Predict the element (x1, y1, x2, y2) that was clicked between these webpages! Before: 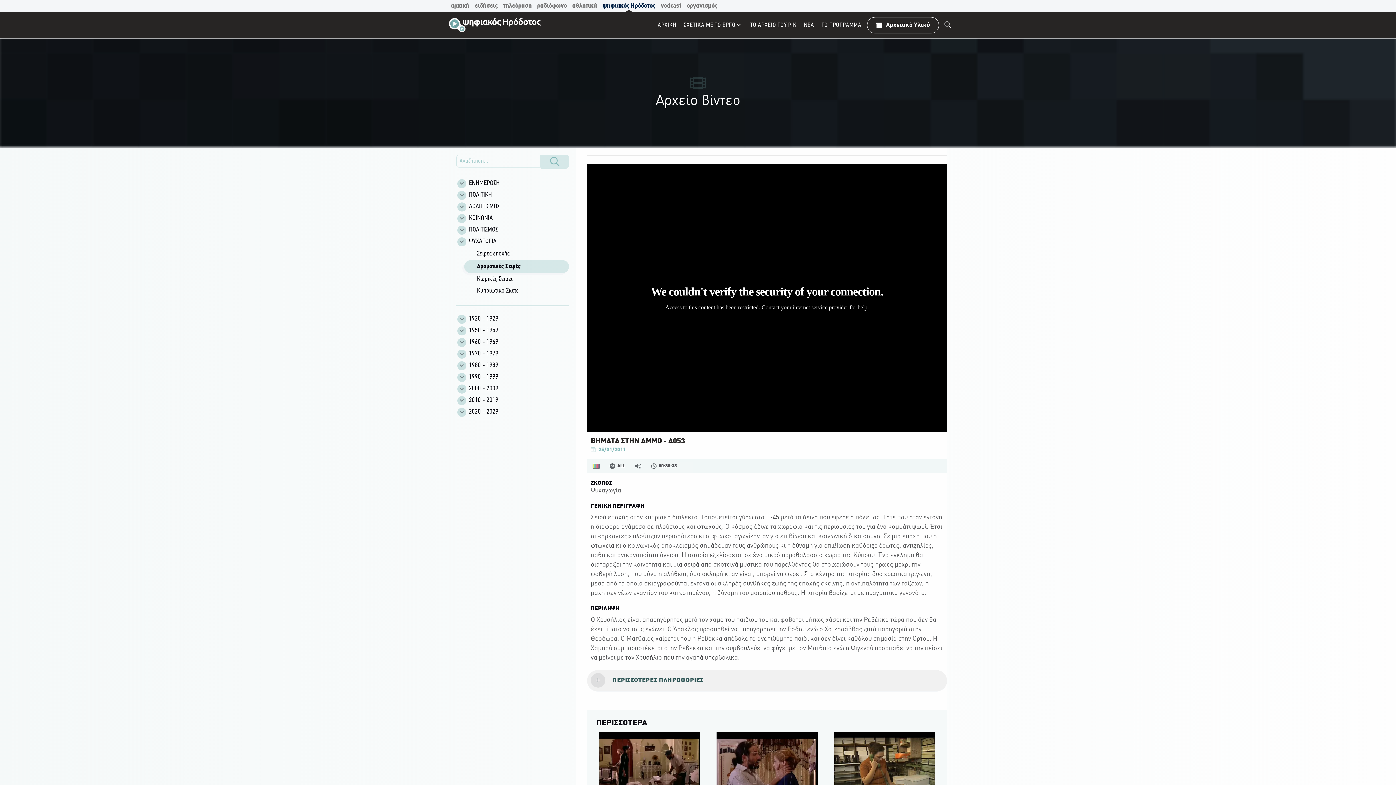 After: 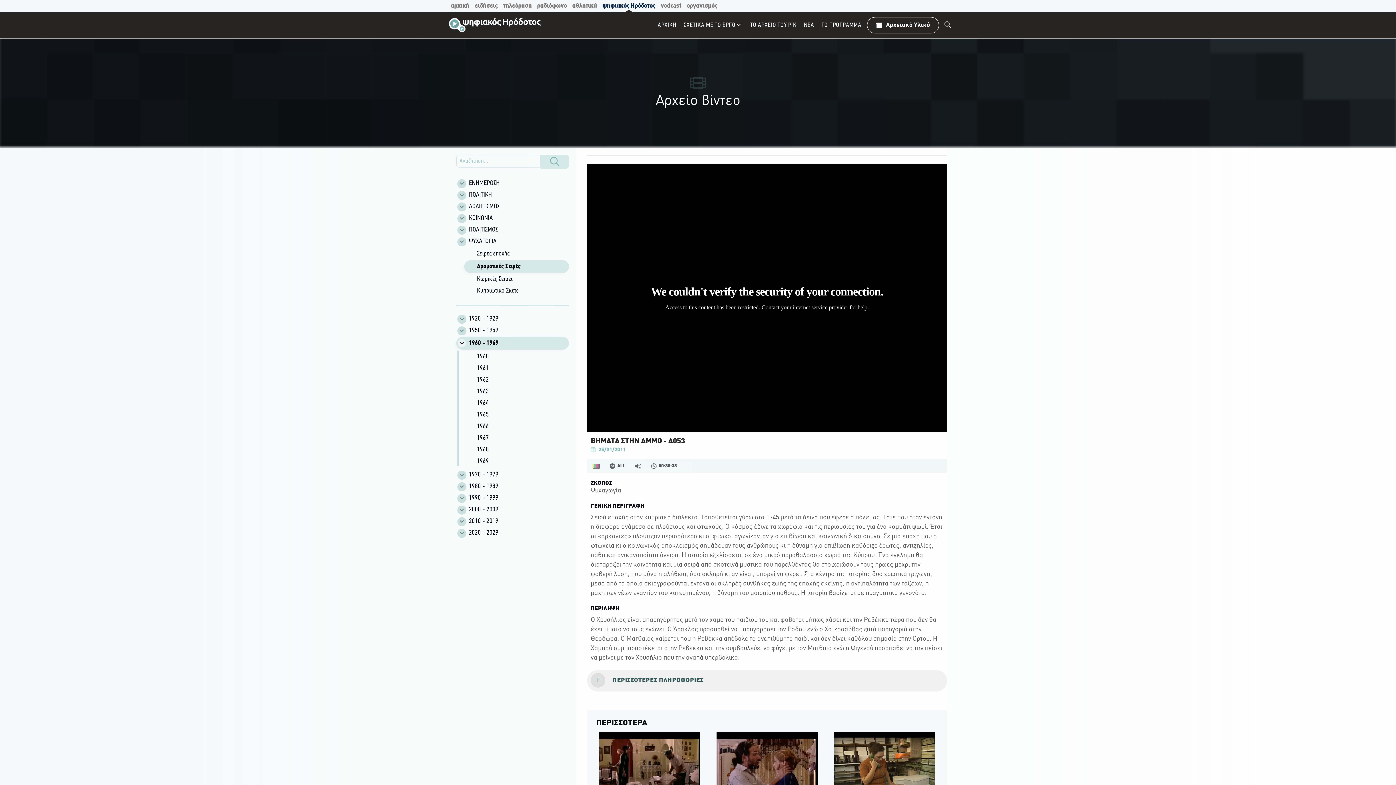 Action: label: 1960 - 1969 bbox: (456, 336, 569, 347)